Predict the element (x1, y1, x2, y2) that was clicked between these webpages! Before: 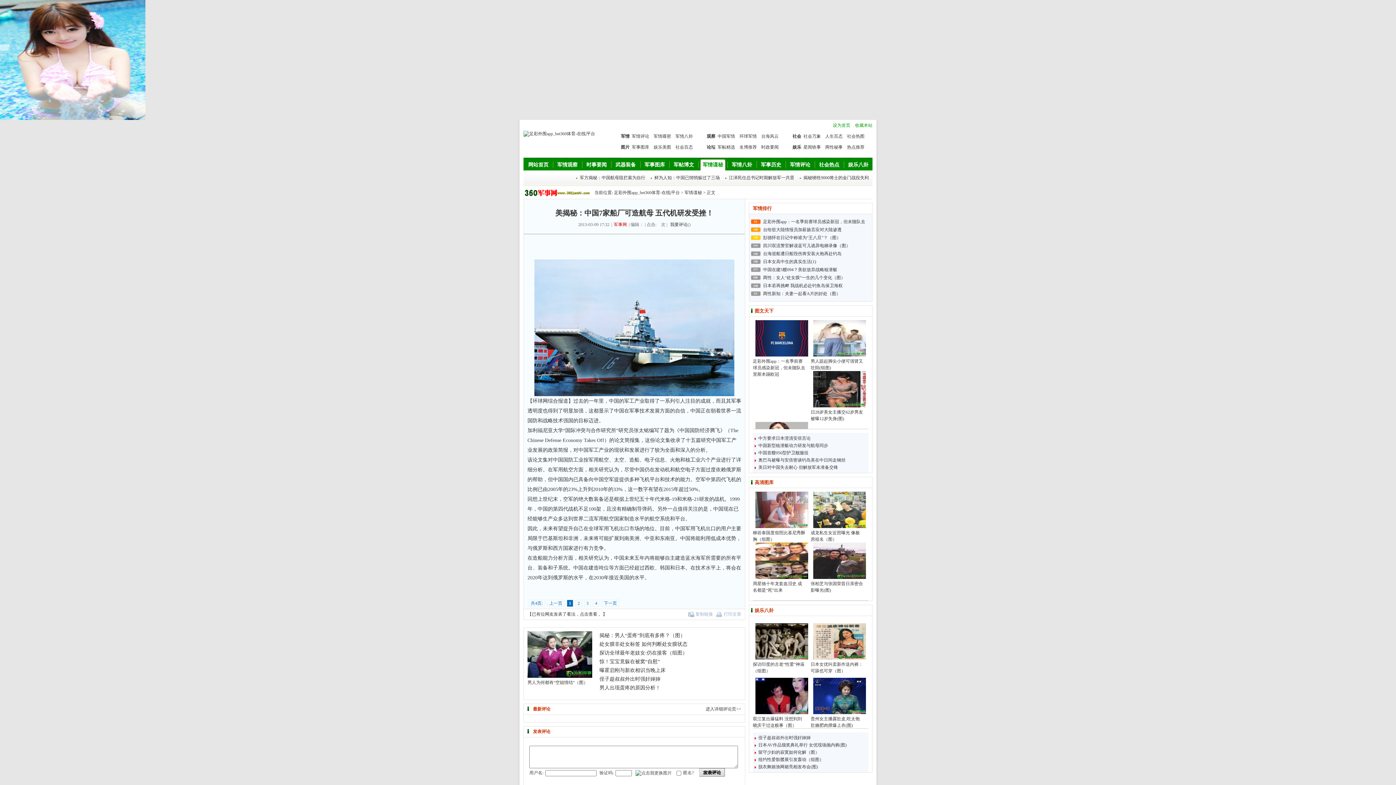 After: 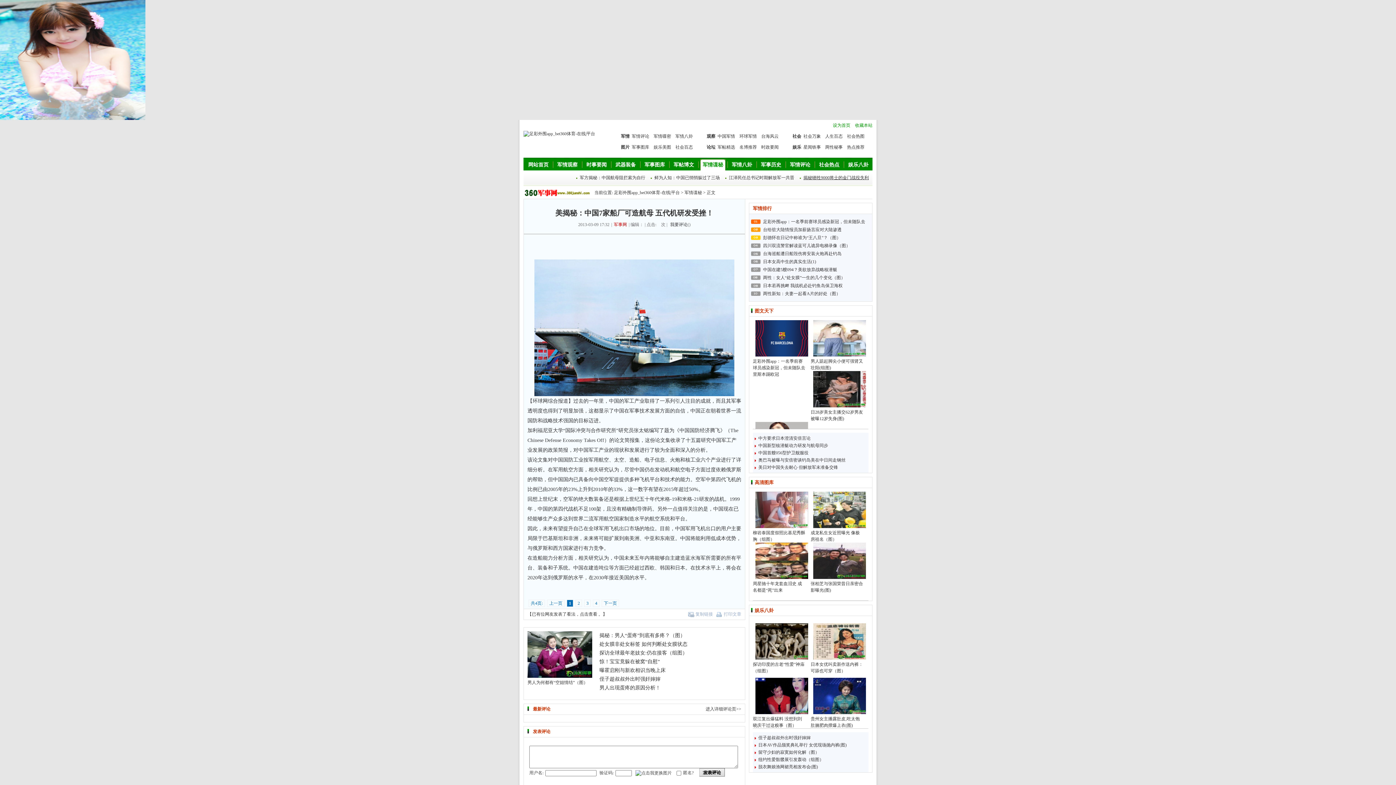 Action: bbox: (803, 175, 869, 180) label: 揭秘牺牲9000将士的金门战役失利